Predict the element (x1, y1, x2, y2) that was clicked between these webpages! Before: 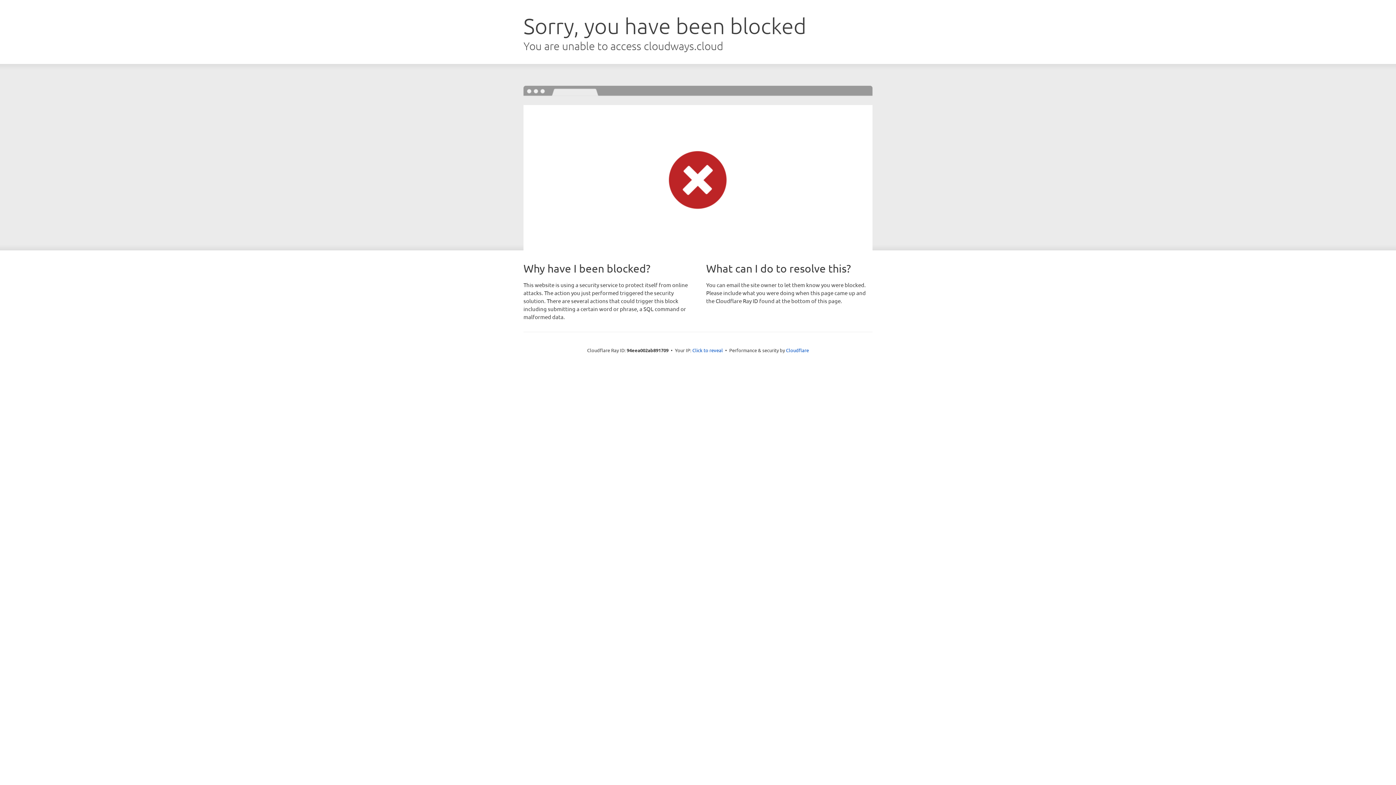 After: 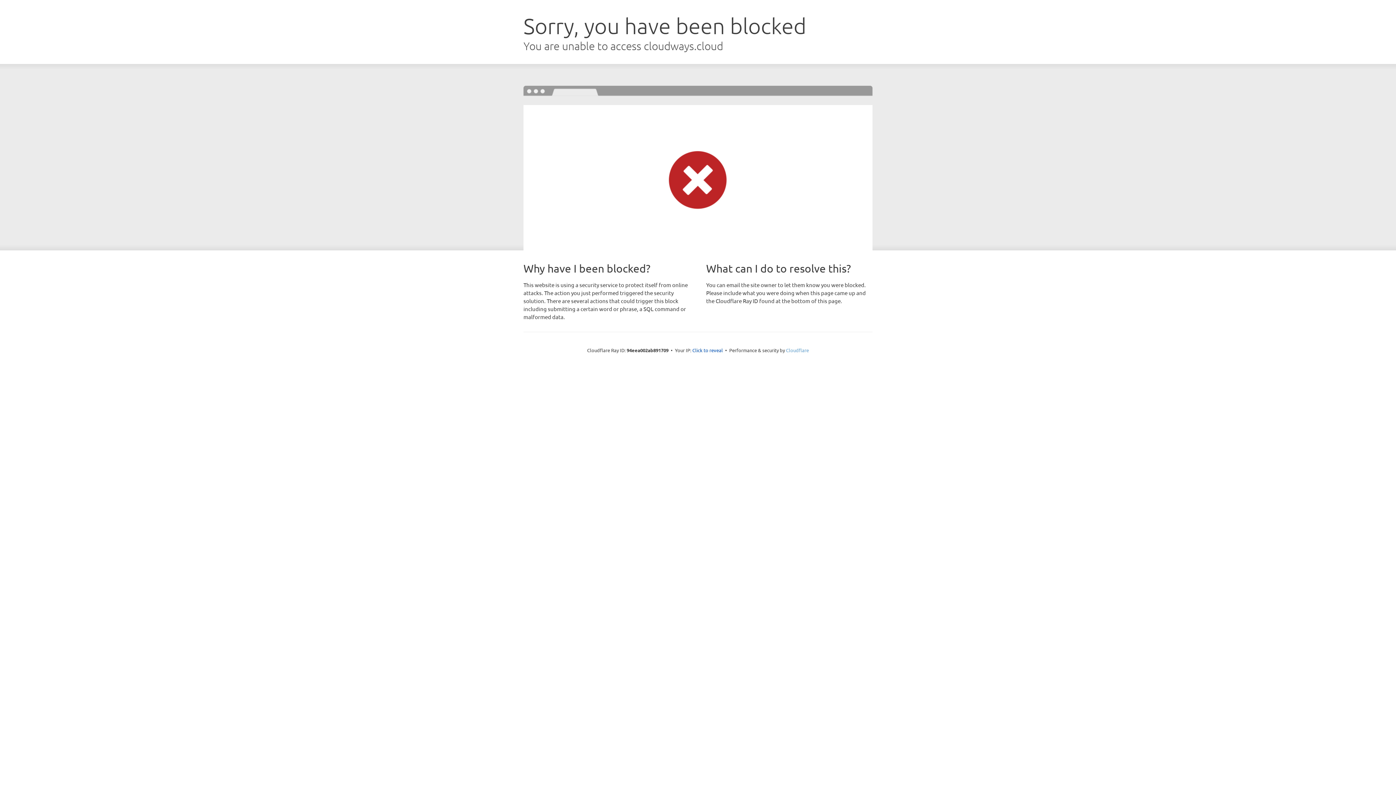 Action: label: Cloudflare bbox: (786, 347, 809, 353)